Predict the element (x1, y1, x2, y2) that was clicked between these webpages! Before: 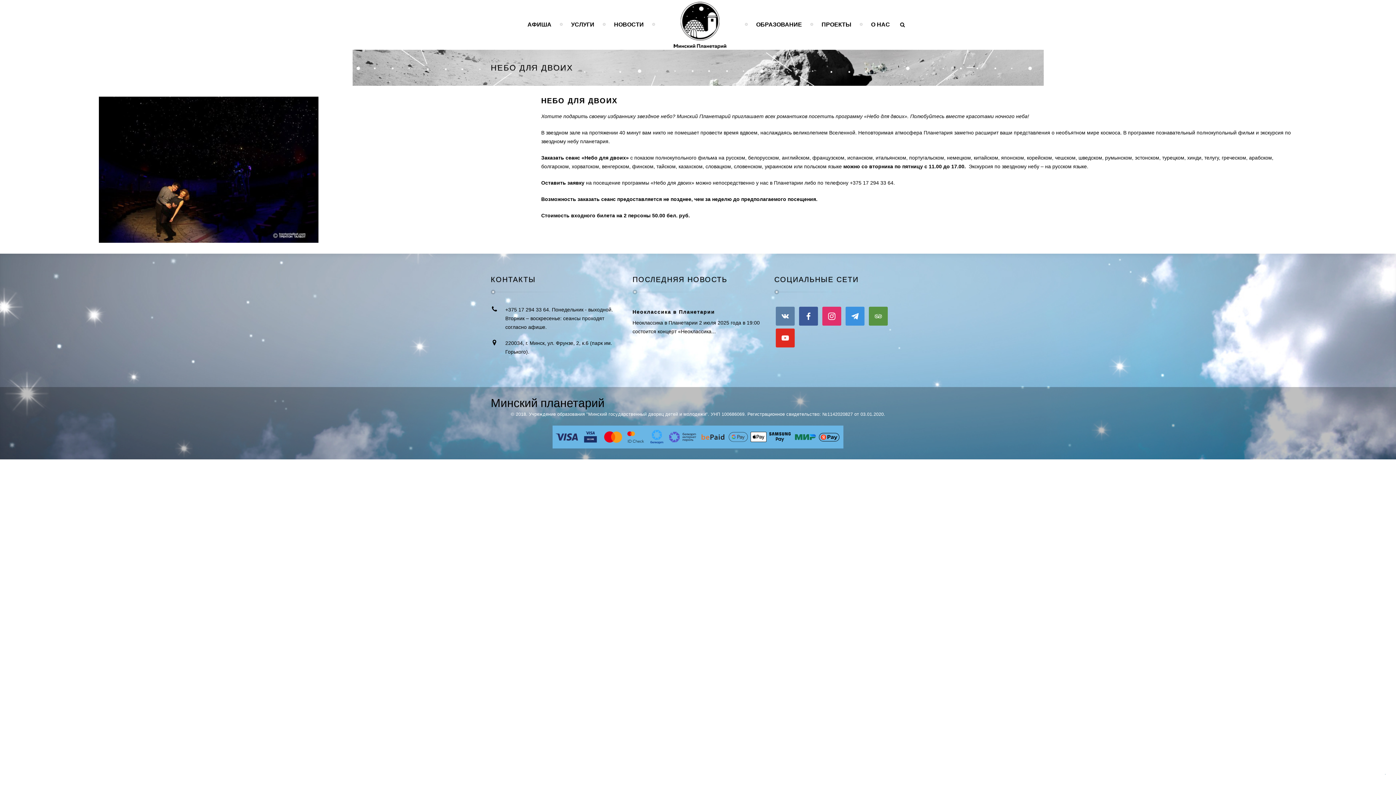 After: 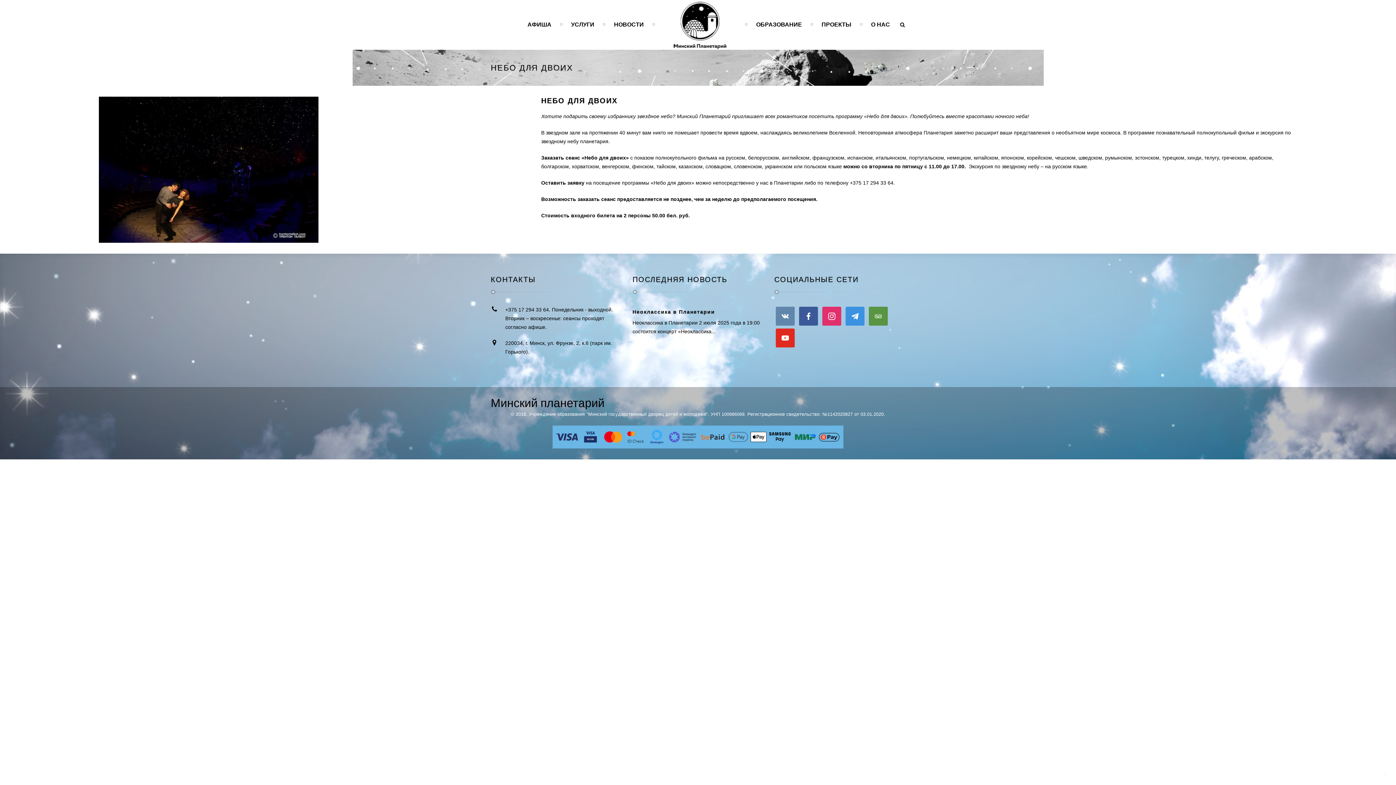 Action: bbox: (776, 312, 794, 318)